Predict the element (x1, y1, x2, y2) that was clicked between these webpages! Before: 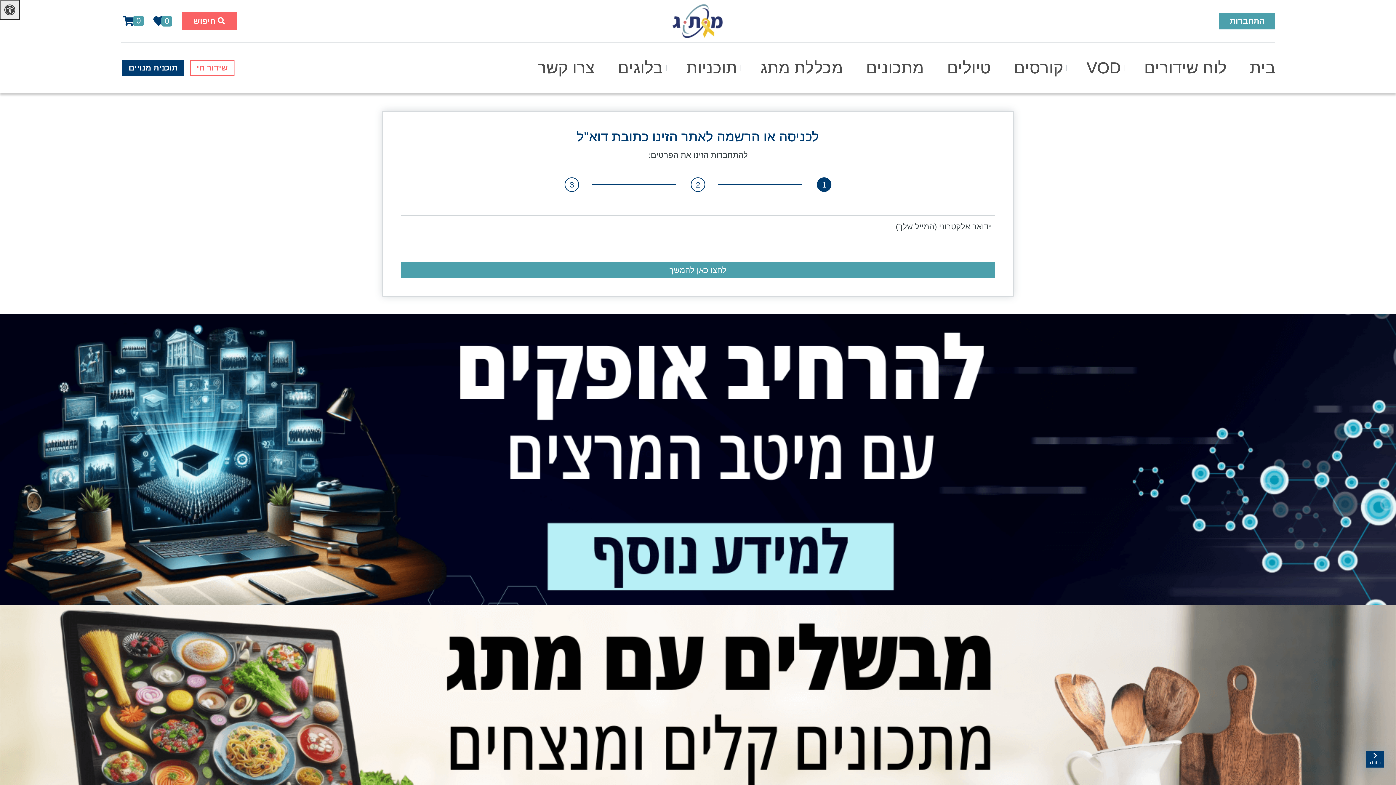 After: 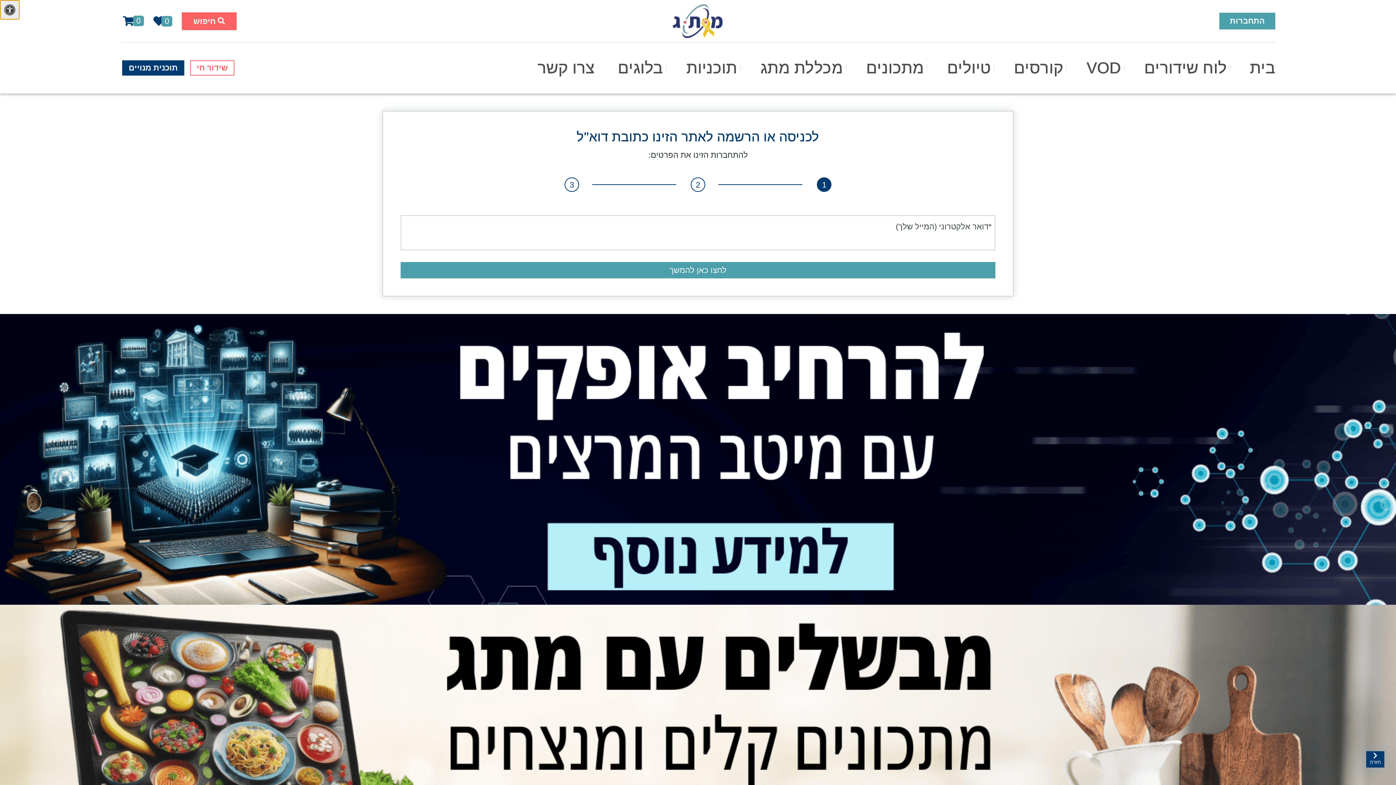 Action: bbox: (0, 0, 19, 19) label: לחץ "ALT+A" בכדי לפתוח \ לסגור את תפריט הנגישות